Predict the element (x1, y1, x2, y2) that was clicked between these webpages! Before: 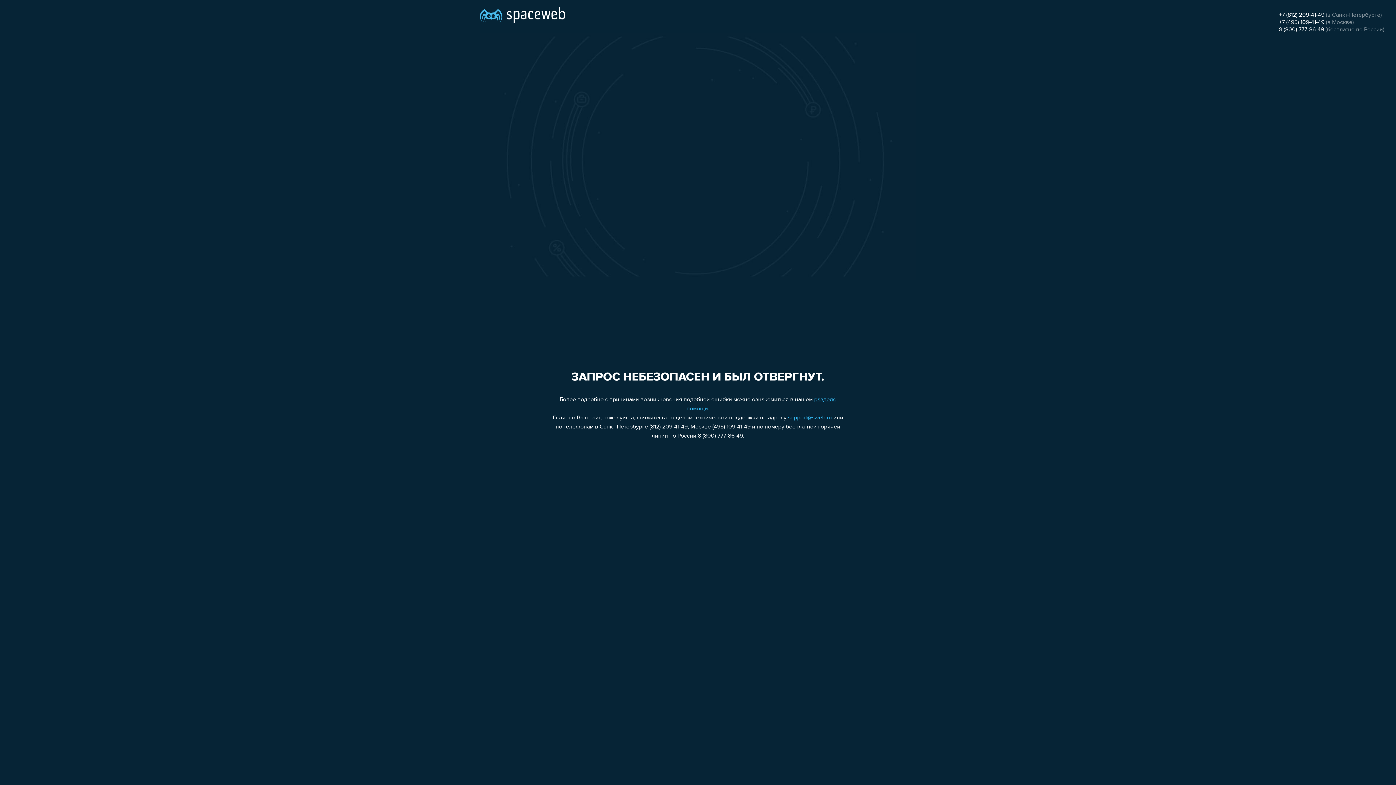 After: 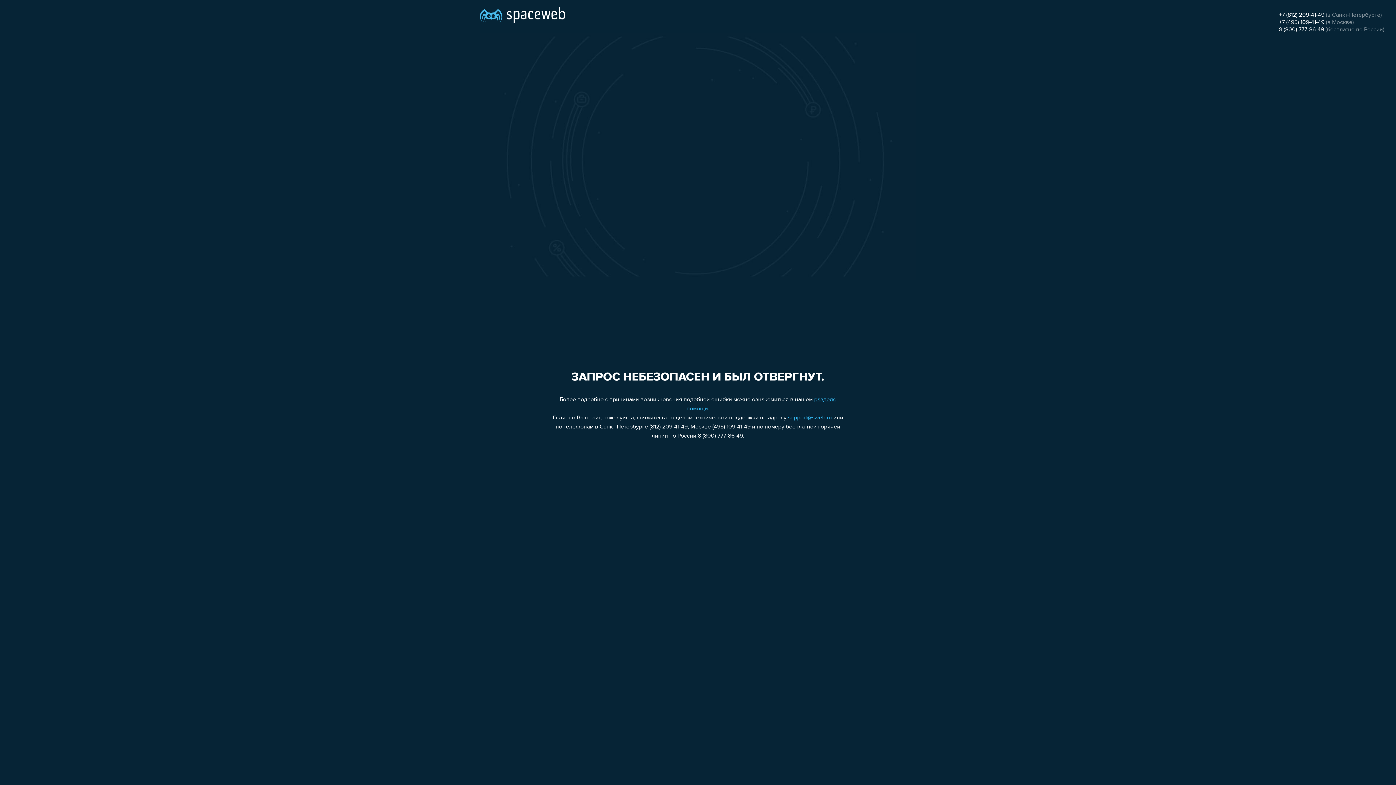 Action: bbox: (1279, 26, 1324, 32) label: 8 (800) 777-86-49